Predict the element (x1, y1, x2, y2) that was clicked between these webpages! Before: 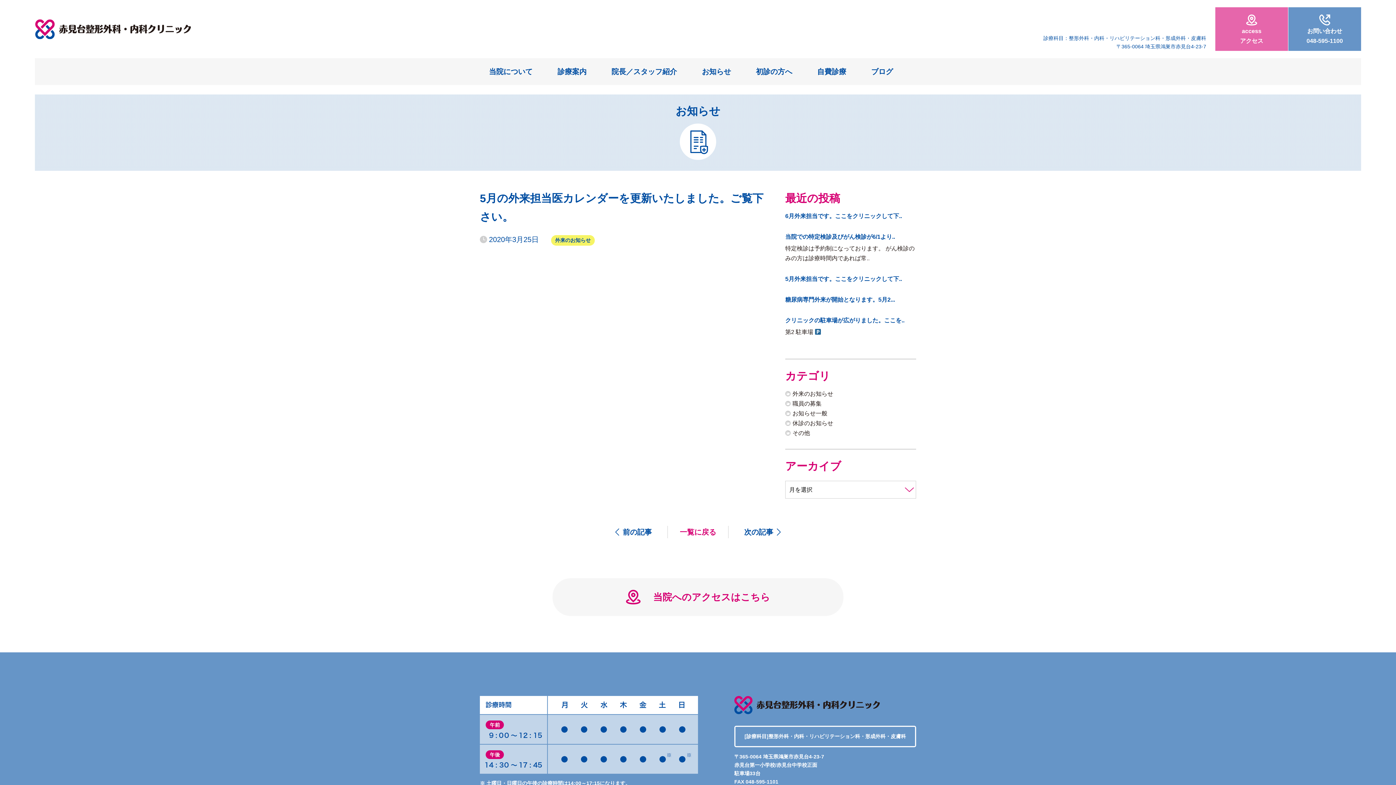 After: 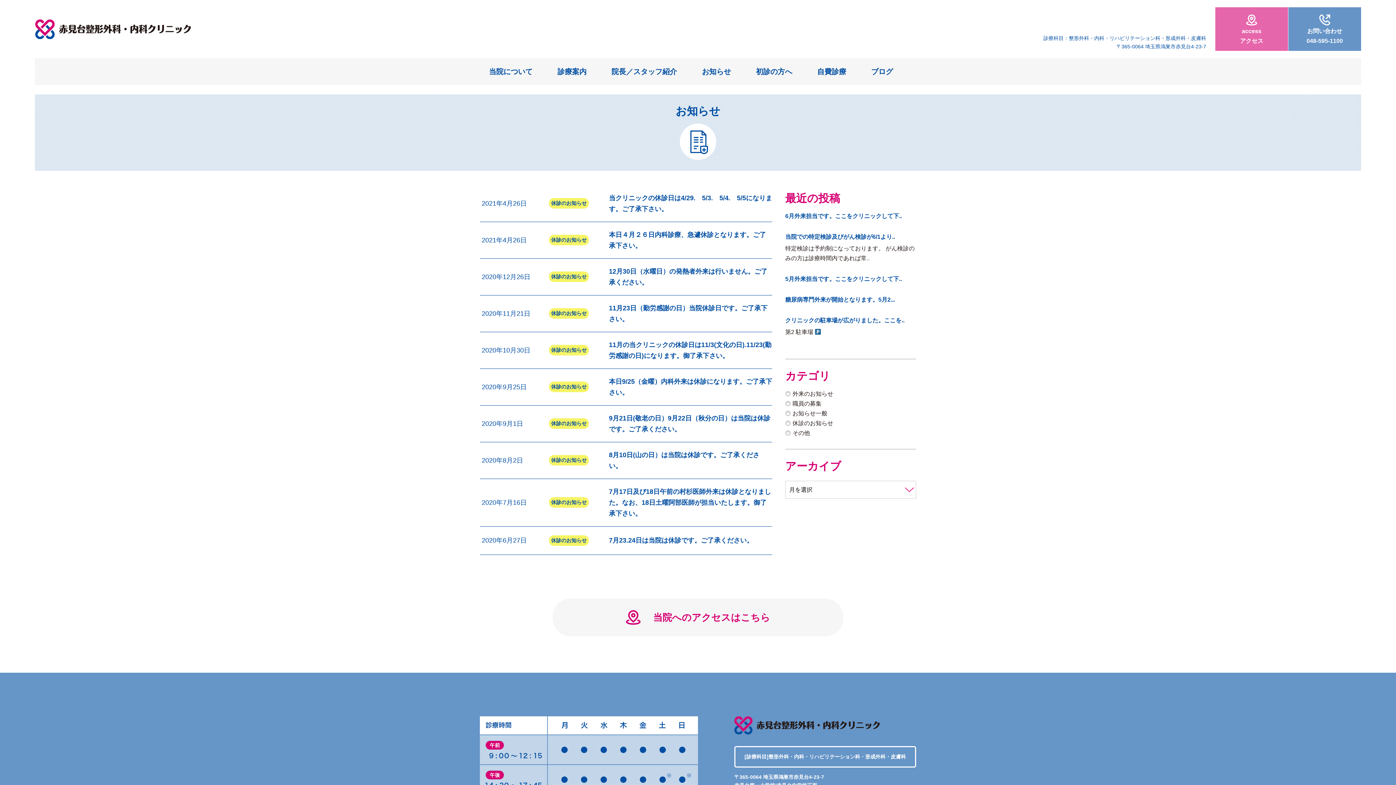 Action: label: 休診のお知らせ bbox: (792, 420, 833, 426)